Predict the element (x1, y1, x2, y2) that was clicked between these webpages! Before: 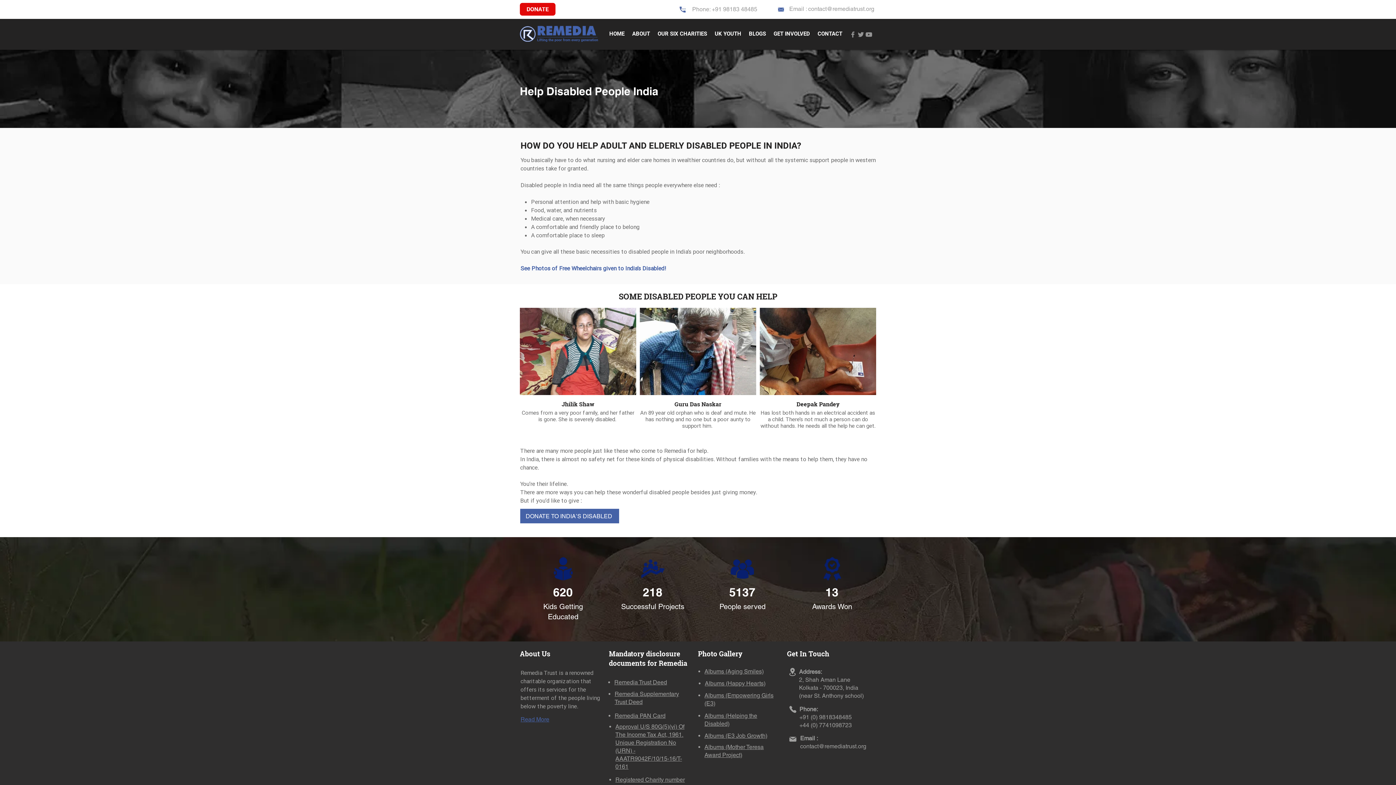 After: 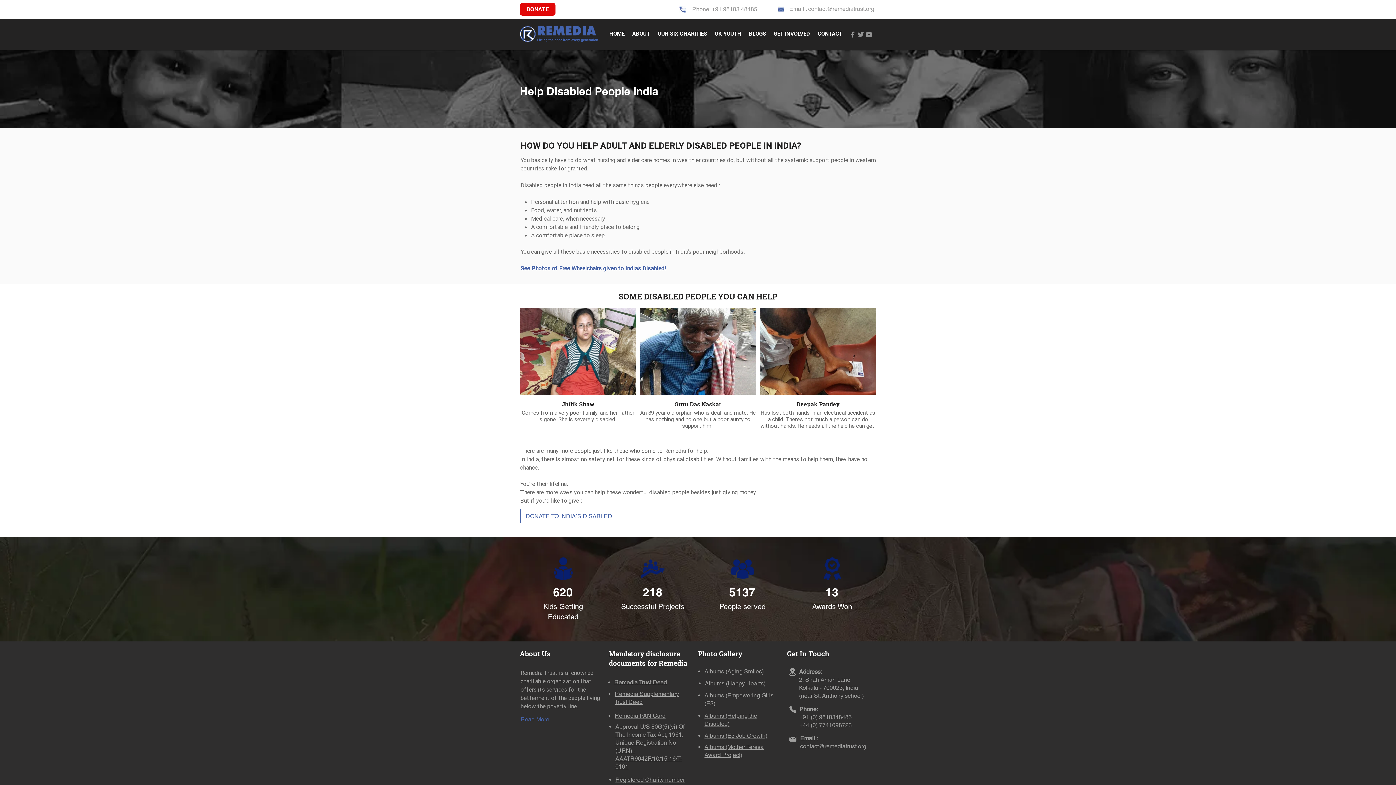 Action: bbox: (520, 509, 619, 523) label: donate to India’s Disabled 